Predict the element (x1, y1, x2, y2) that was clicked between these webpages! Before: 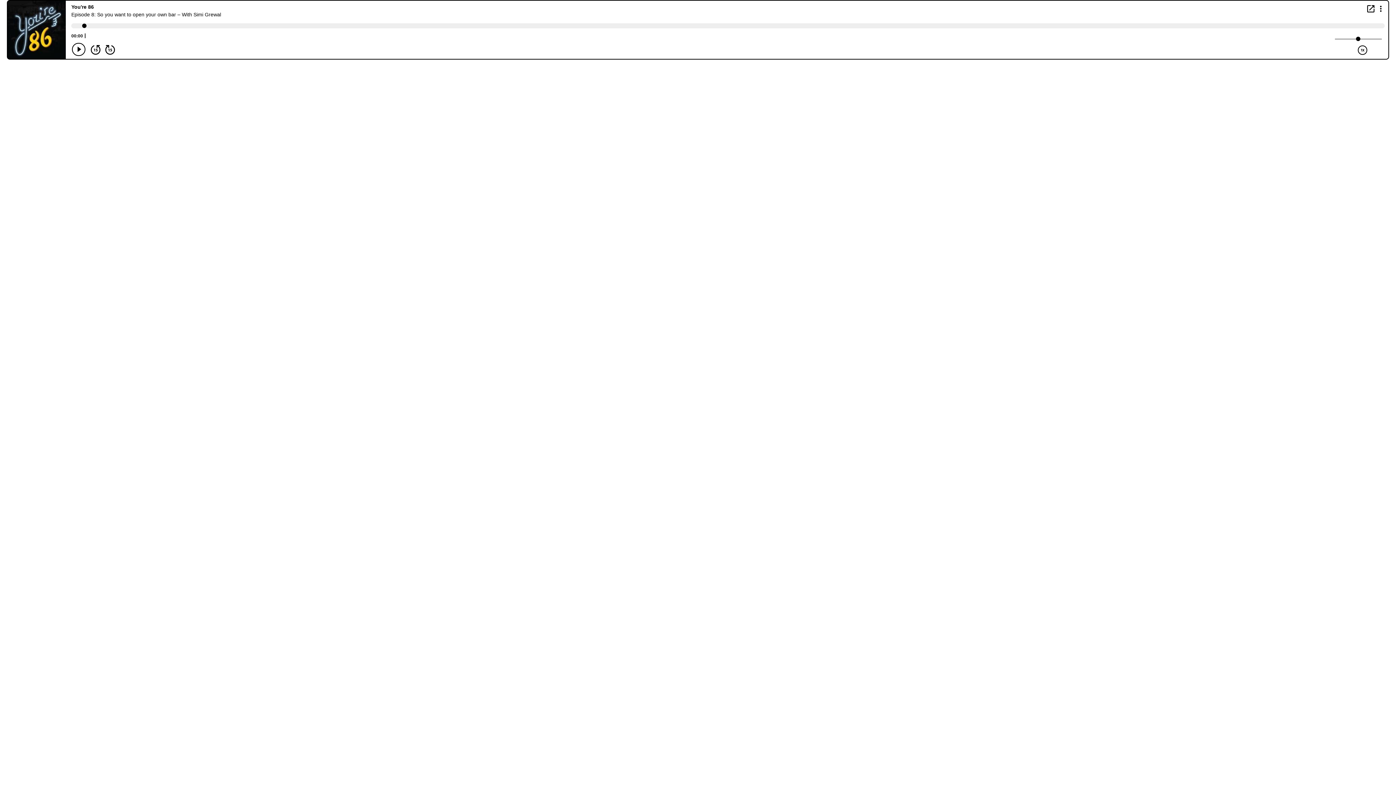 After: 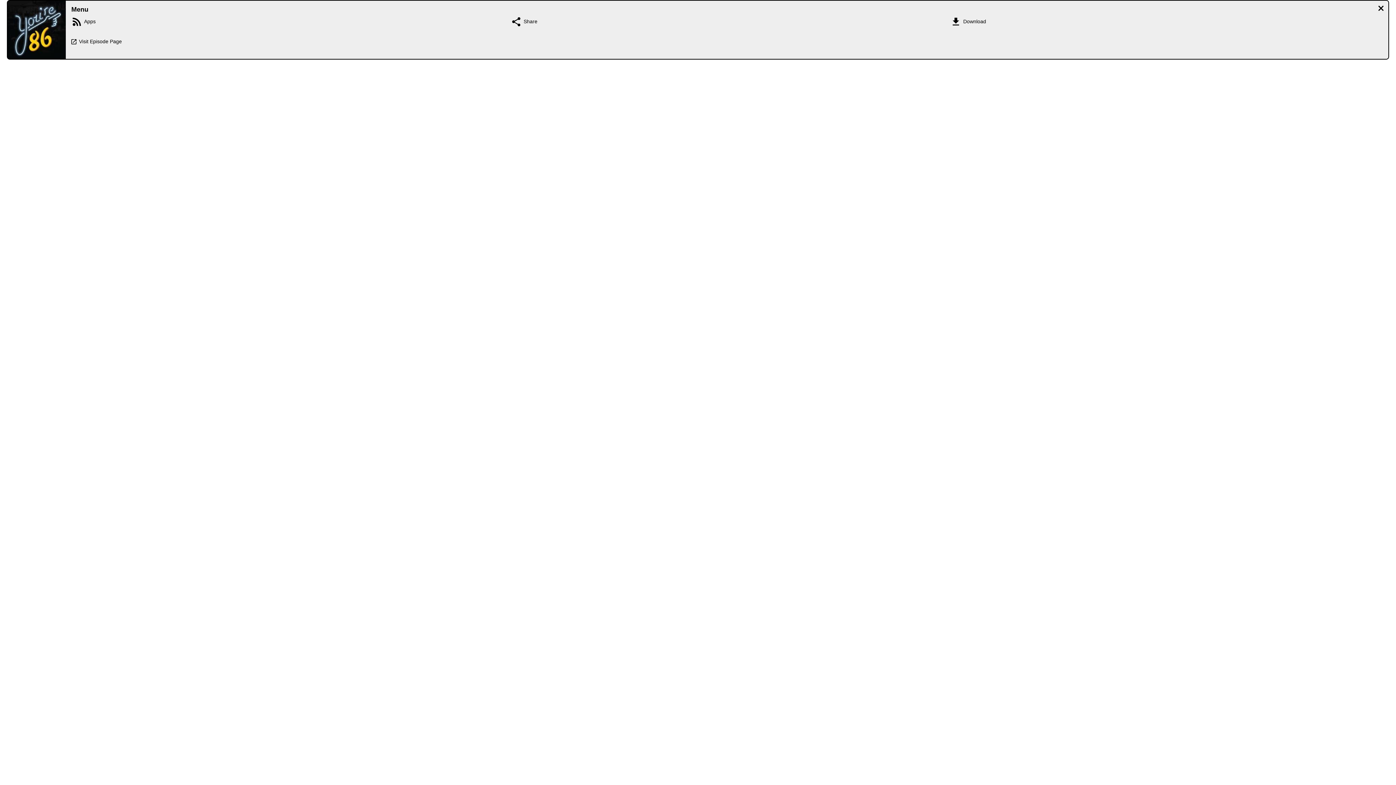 Action: label: Display Menu bbox: (1376, 4, 1385, 12)